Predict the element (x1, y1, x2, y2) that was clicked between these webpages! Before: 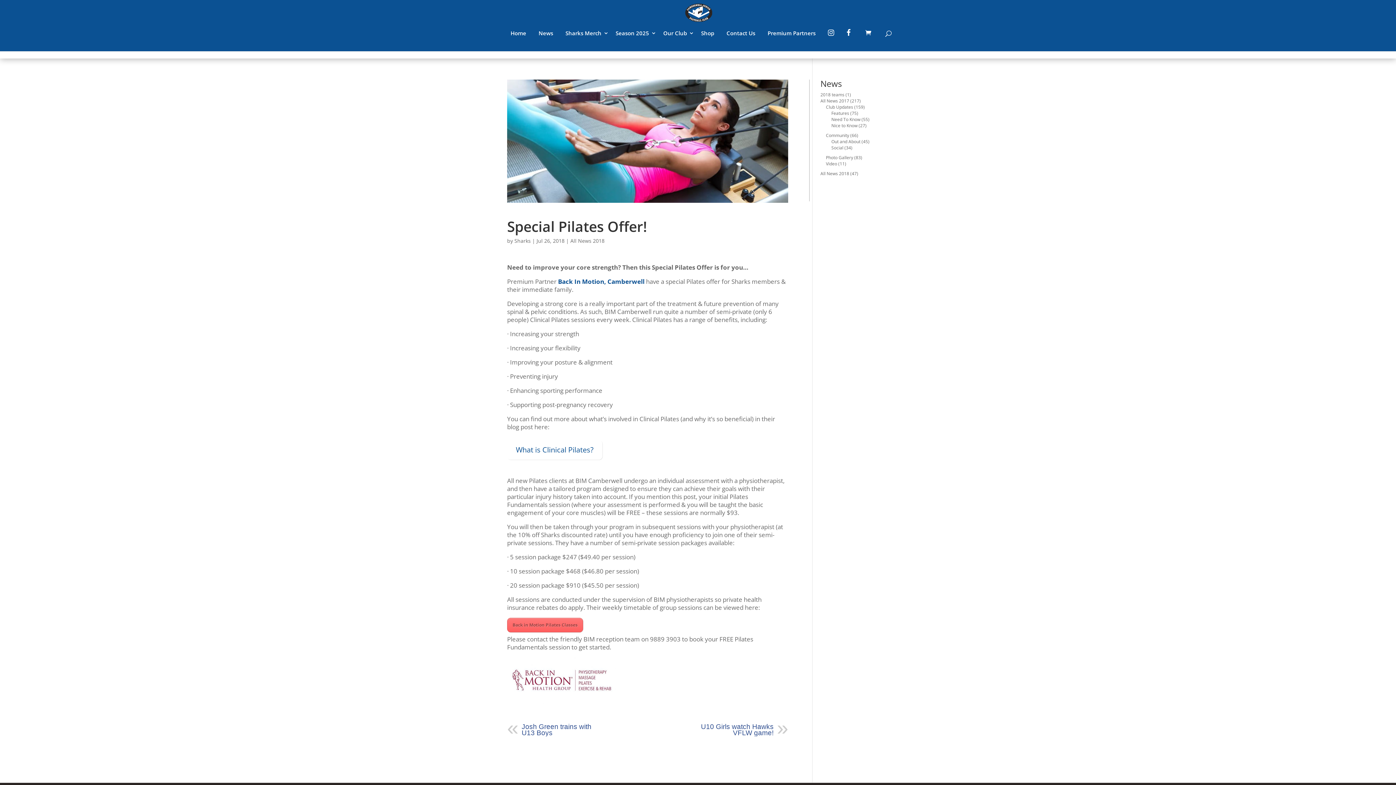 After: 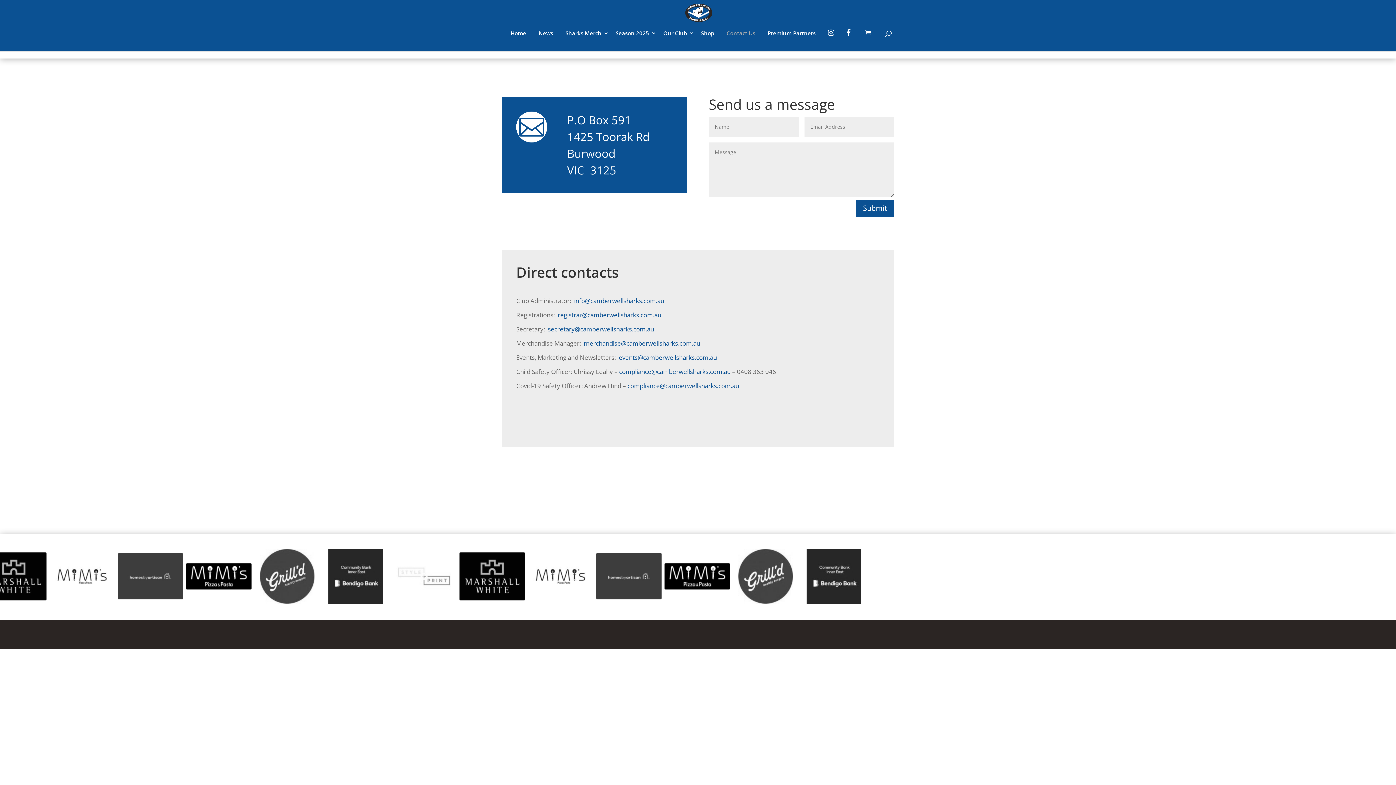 Action: bbox: (721, 26, 760, 50) label: Contact Us